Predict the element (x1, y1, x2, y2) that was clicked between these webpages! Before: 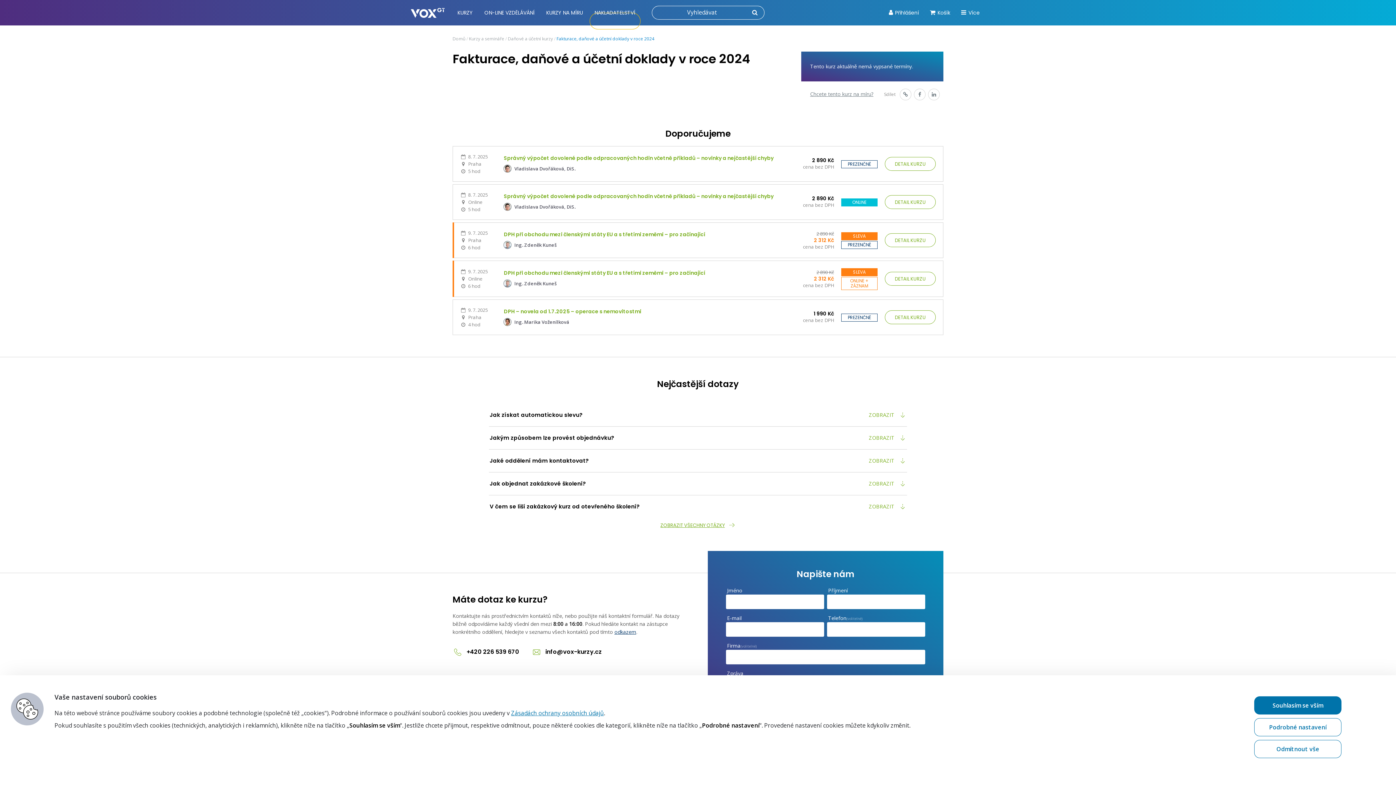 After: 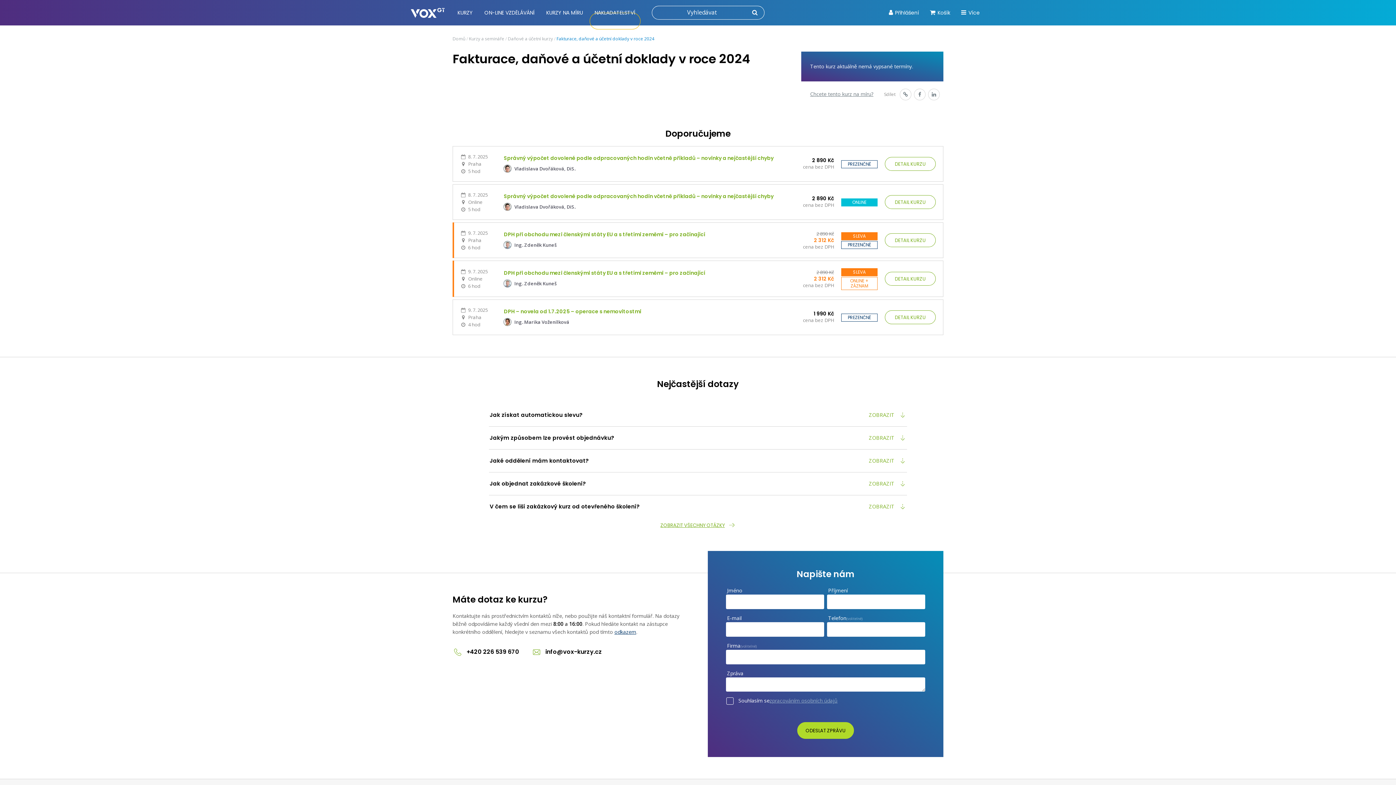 Action: bbox: (1254, 740, 1341, 758) label: Odmítnout vše